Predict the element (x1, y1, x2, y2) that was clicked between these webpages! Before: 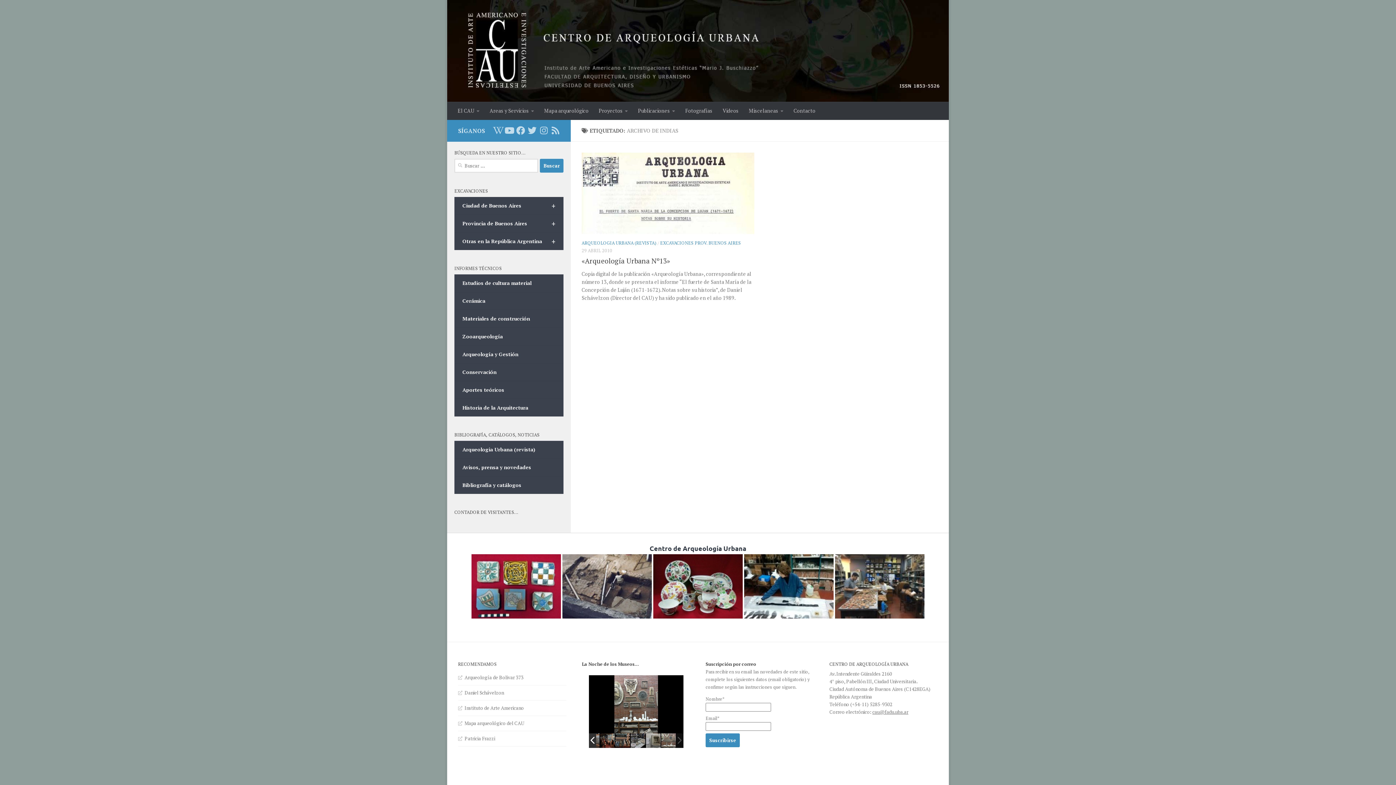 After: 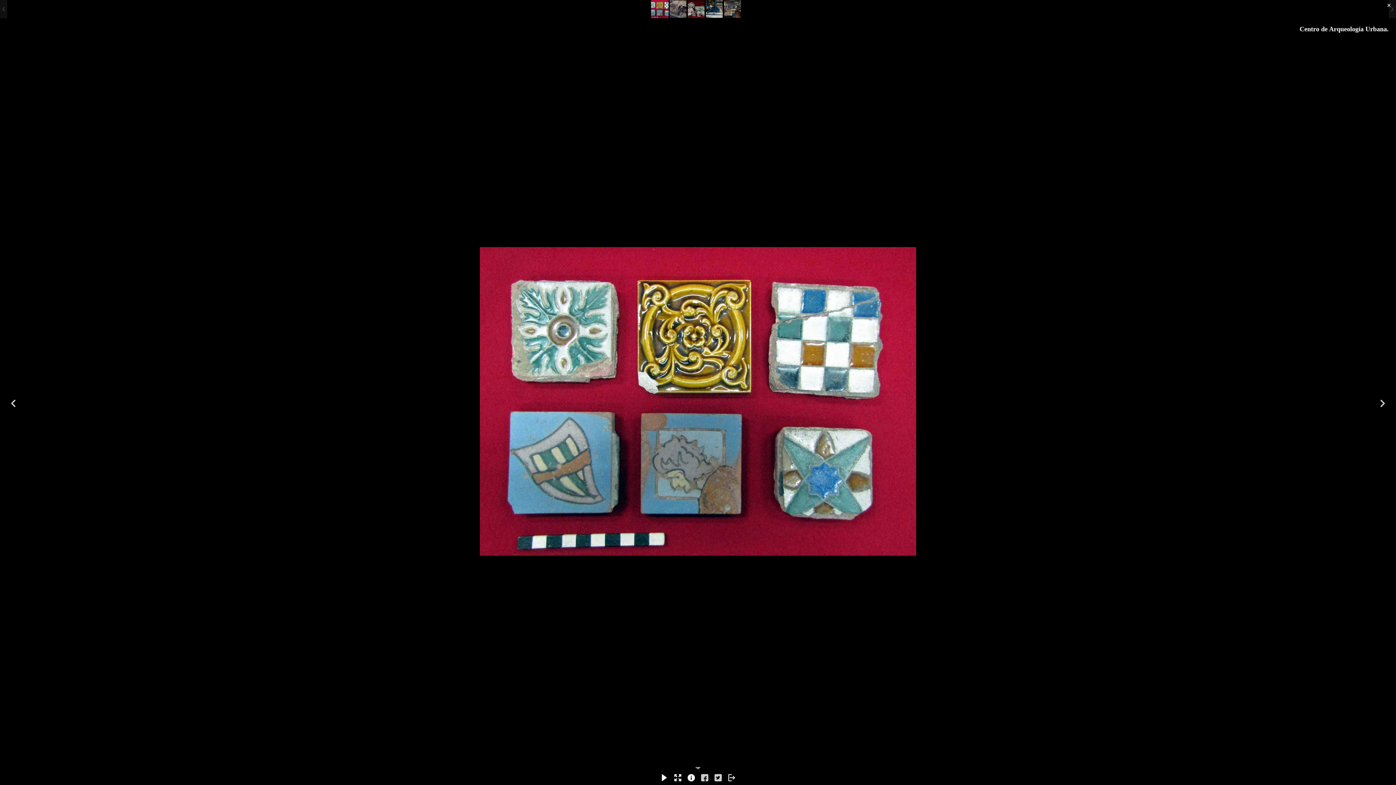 Action: bbox: (471, 554, 561, 618)